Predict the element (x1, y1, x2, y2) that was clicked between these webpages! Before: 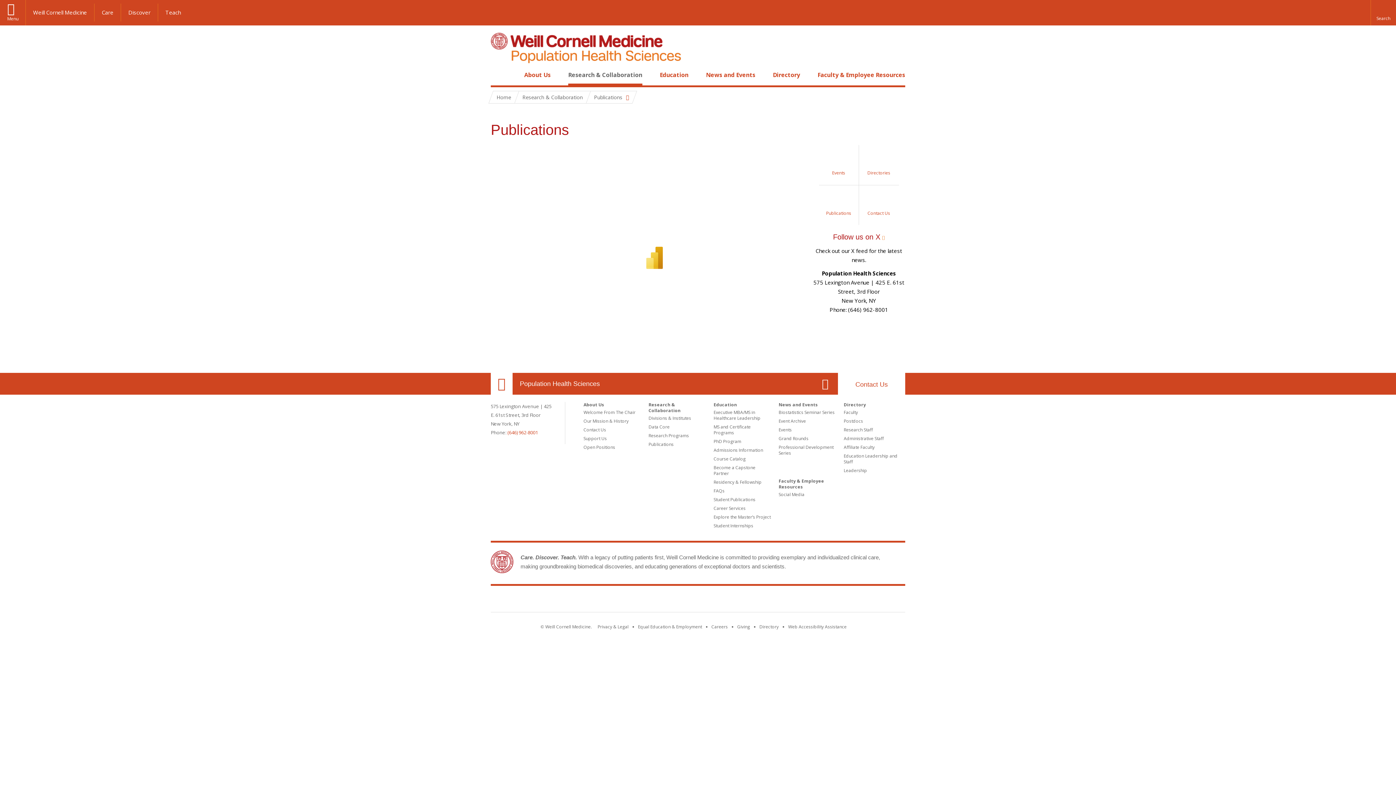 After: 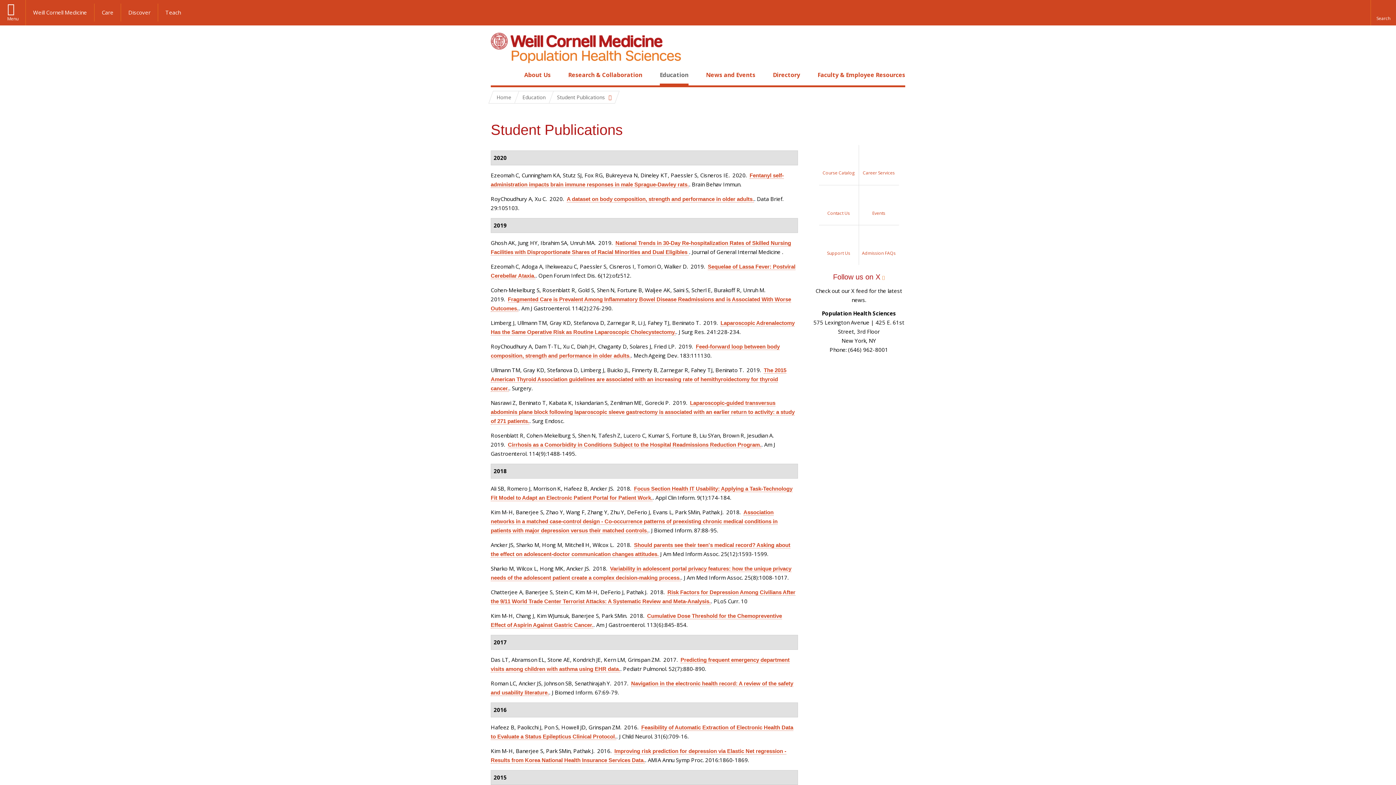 Action: bbox: (713, 496, 755, 502) label: Student Publications